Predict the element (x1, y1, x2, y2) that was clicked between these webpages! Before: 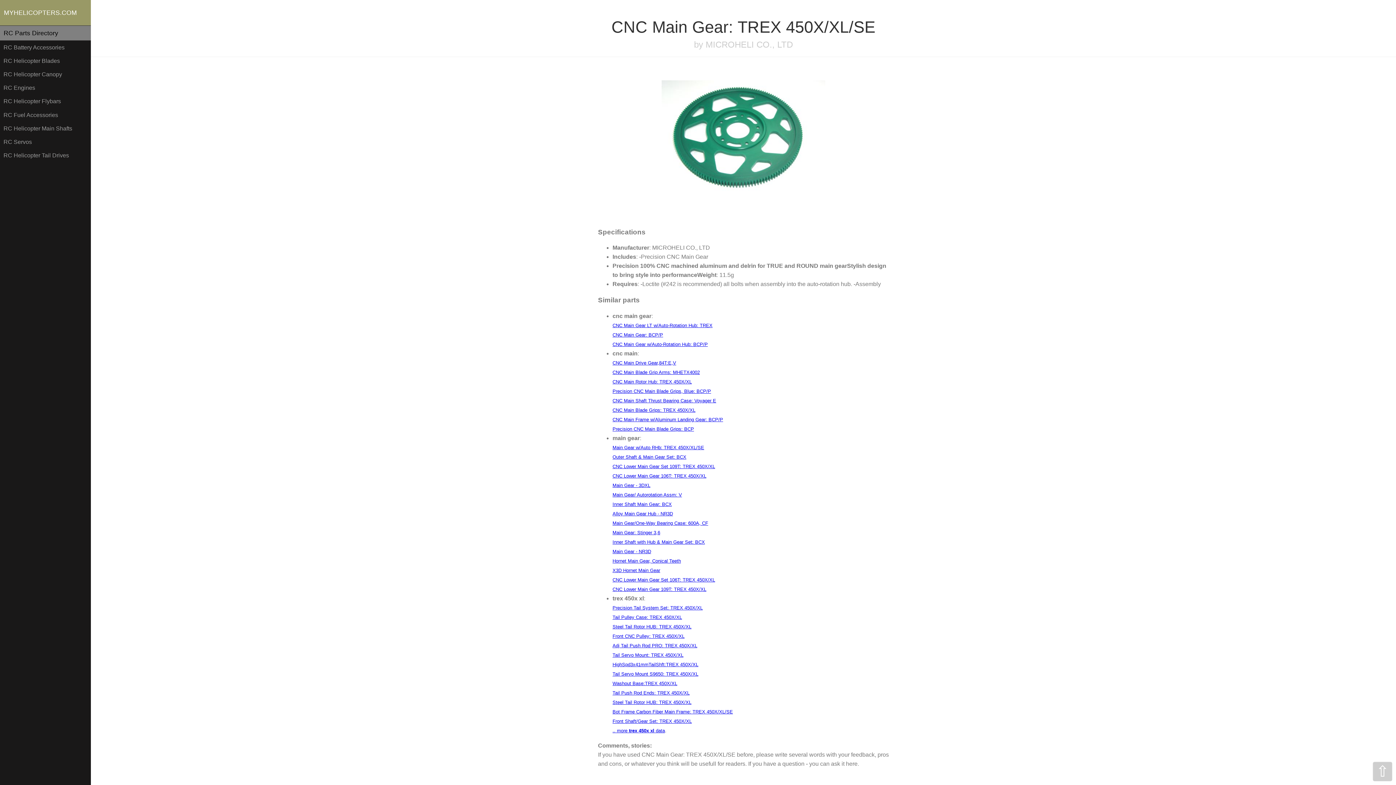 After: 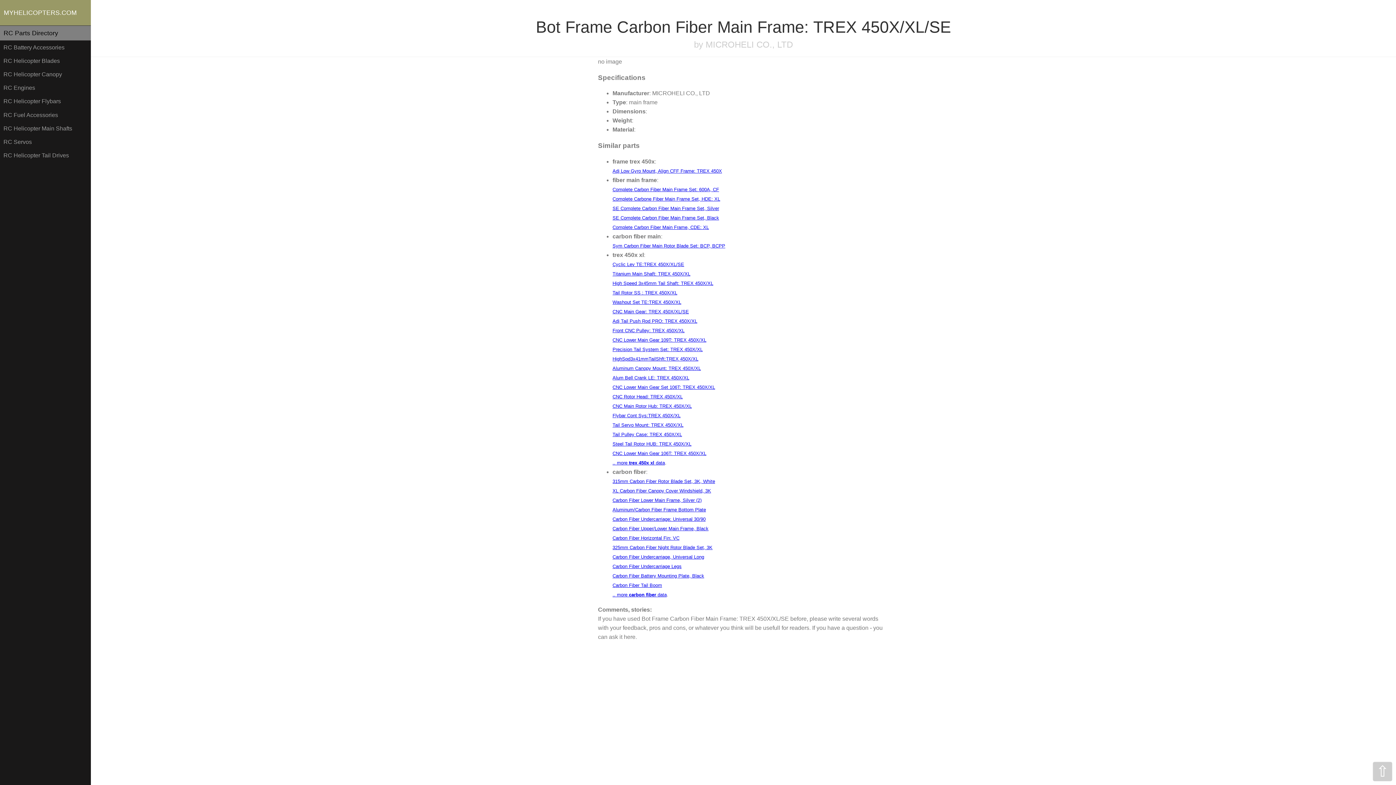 Action: label: Bot Frame Carbon Fiber Main Frame: TREX 450X/XL/SE bbox: (612, 709, 733, 714)